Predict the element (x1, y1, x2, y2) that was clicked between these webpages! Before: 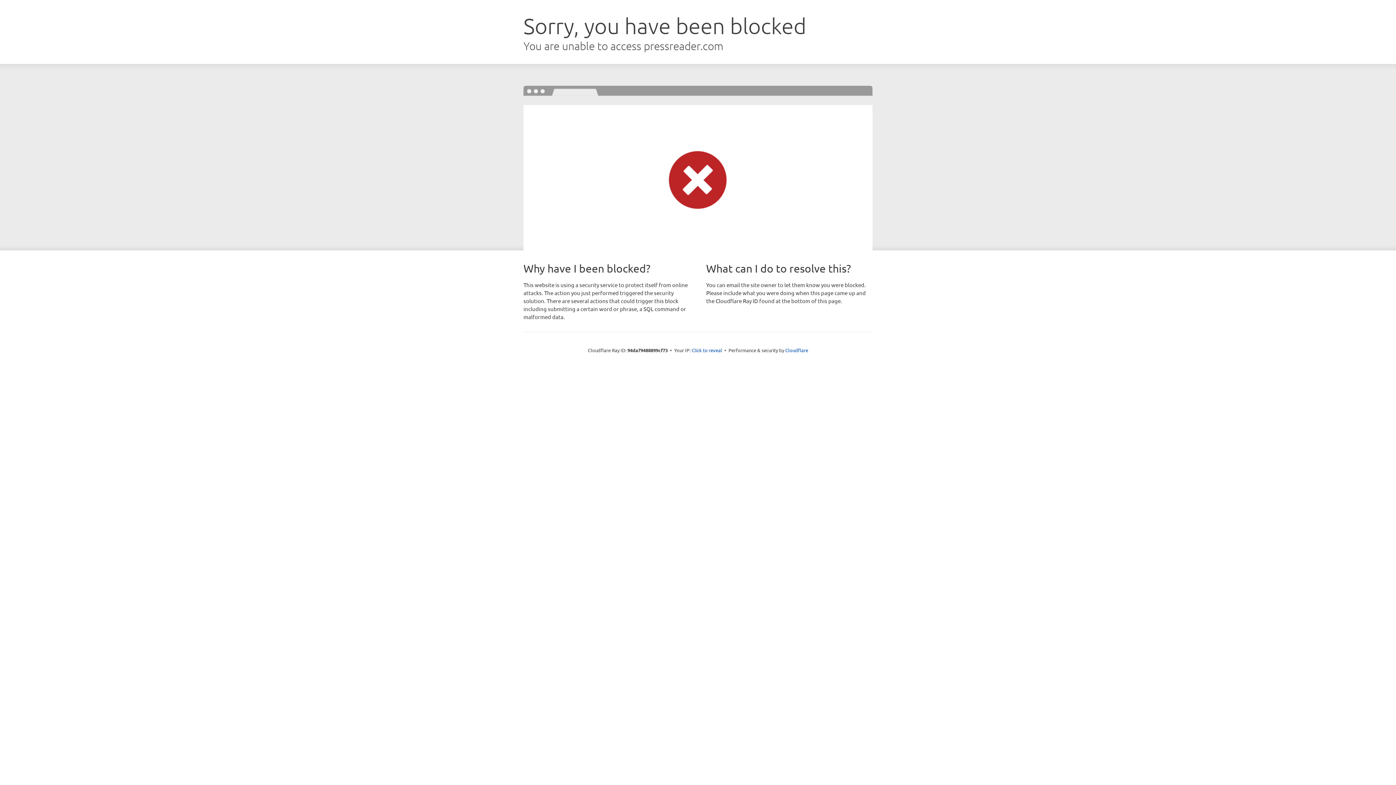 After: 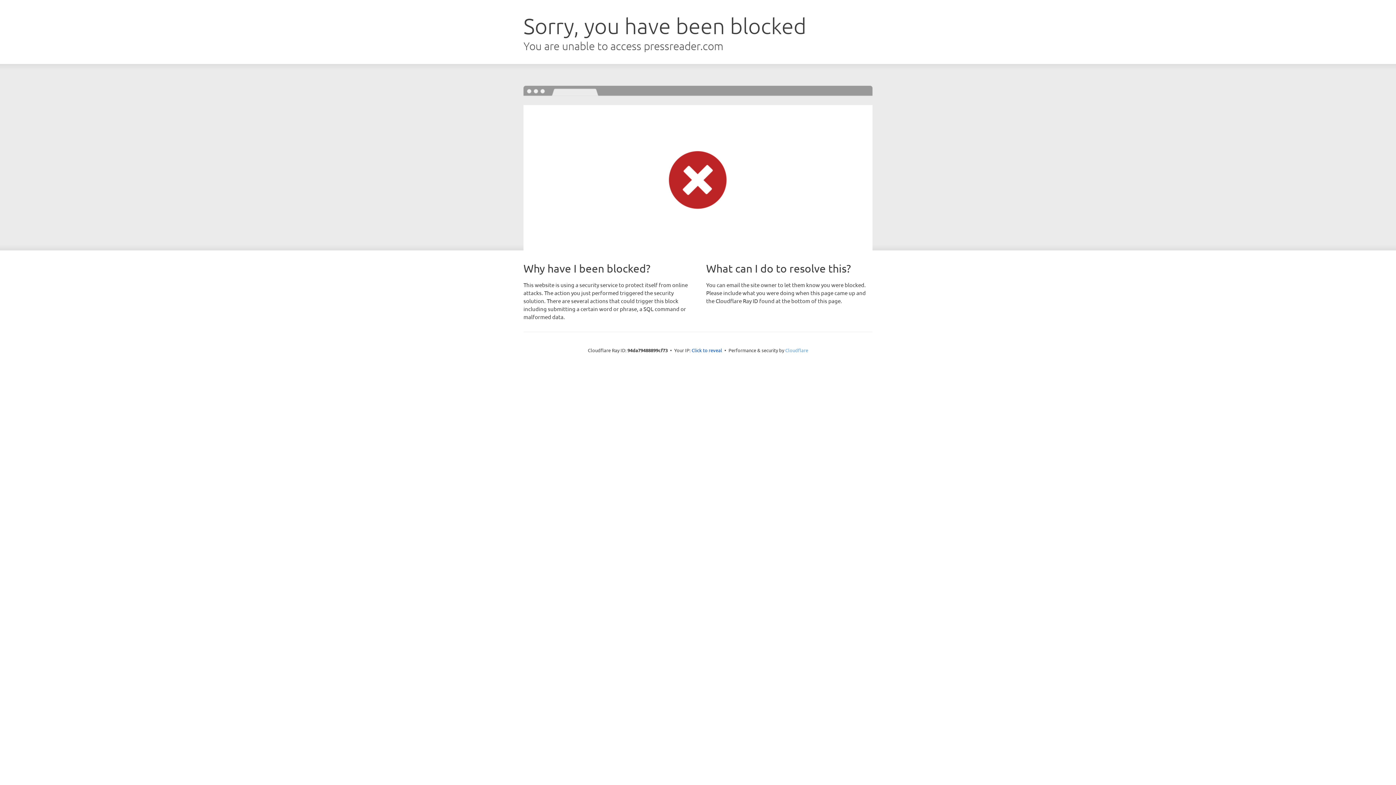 Action: bbox: (785, 347, 808, 353) label: Cloudflare